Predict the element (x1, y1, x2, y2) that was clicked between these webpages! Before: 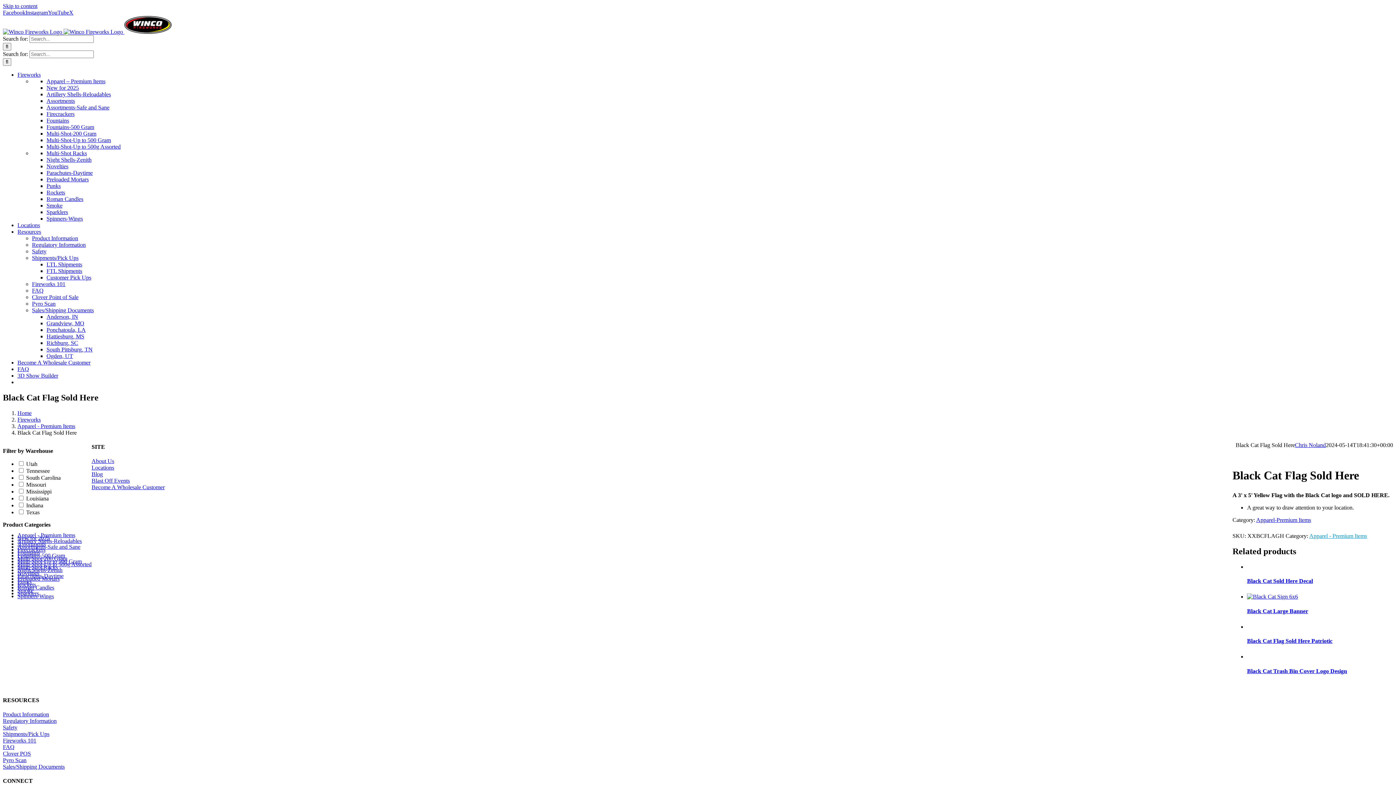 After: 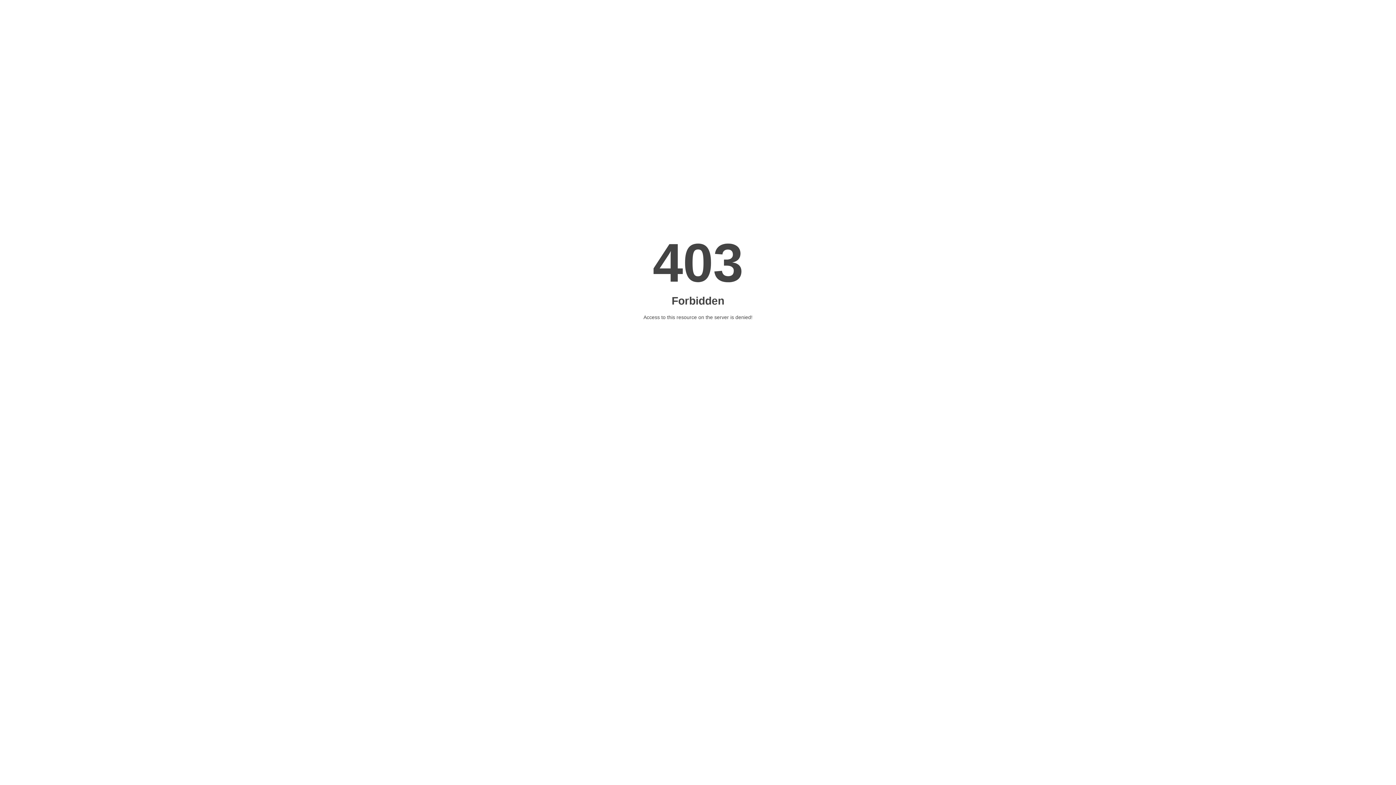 Action: bbox: (17, 228, 41, 234) label: Resources